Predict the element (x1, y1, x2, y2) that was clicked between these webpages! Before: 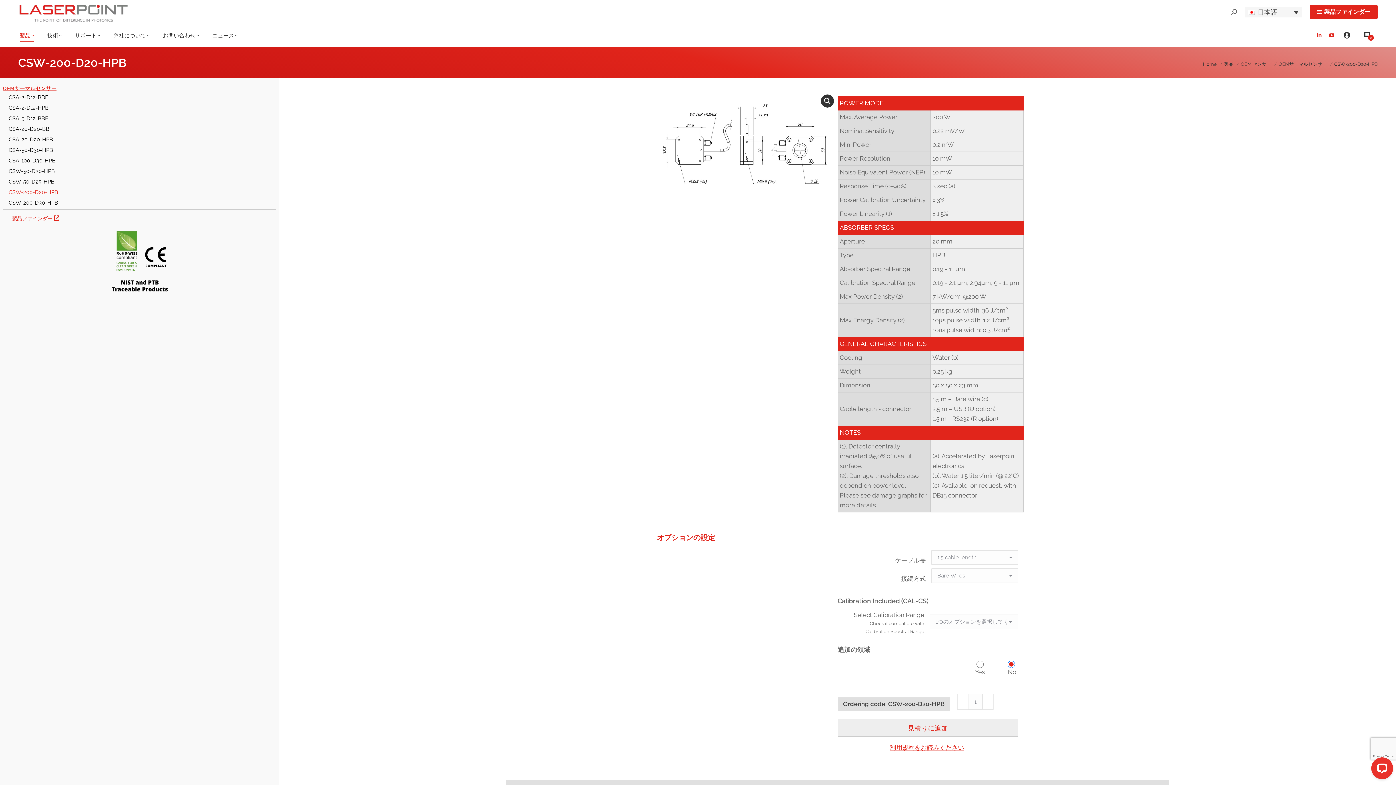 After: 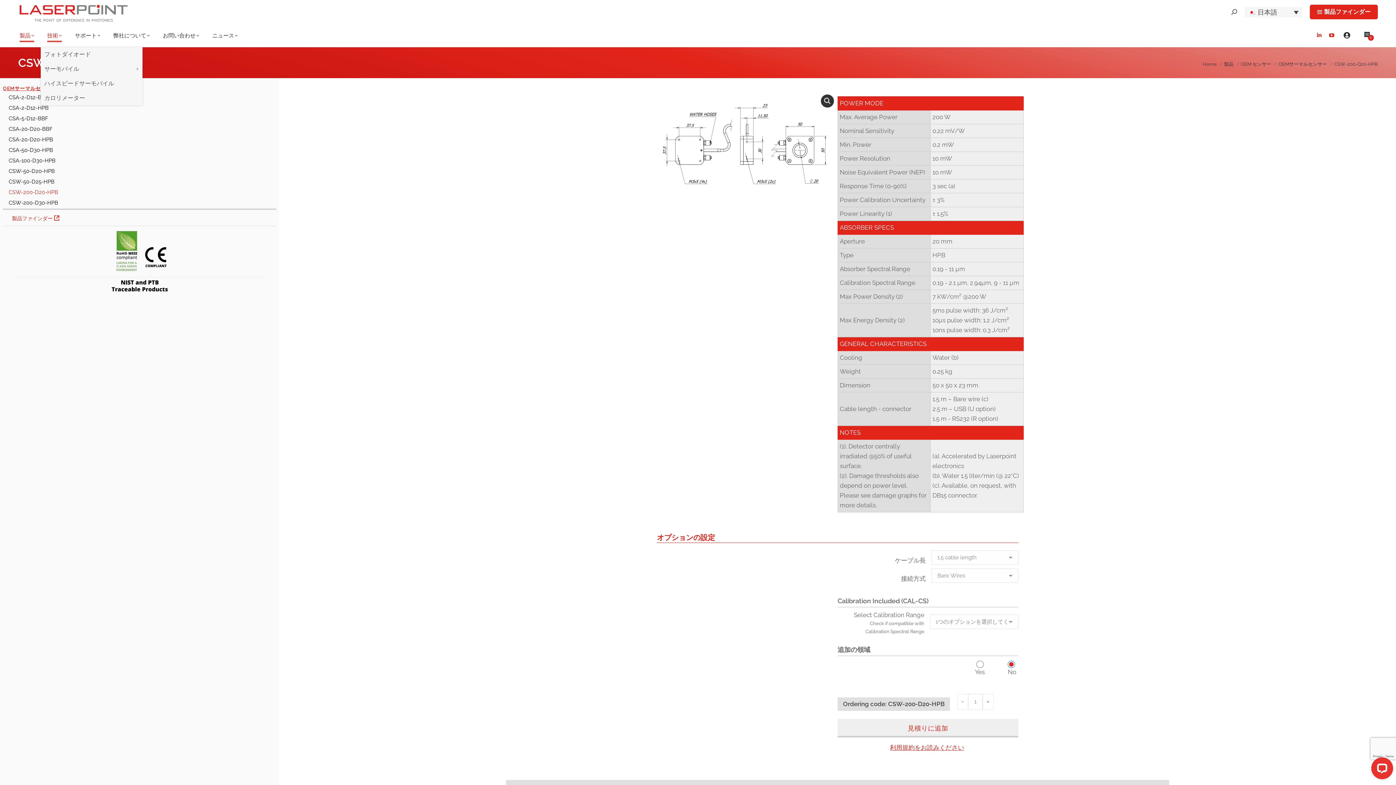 Action: label: 技術 bbox: (45, 30, 63, 40)